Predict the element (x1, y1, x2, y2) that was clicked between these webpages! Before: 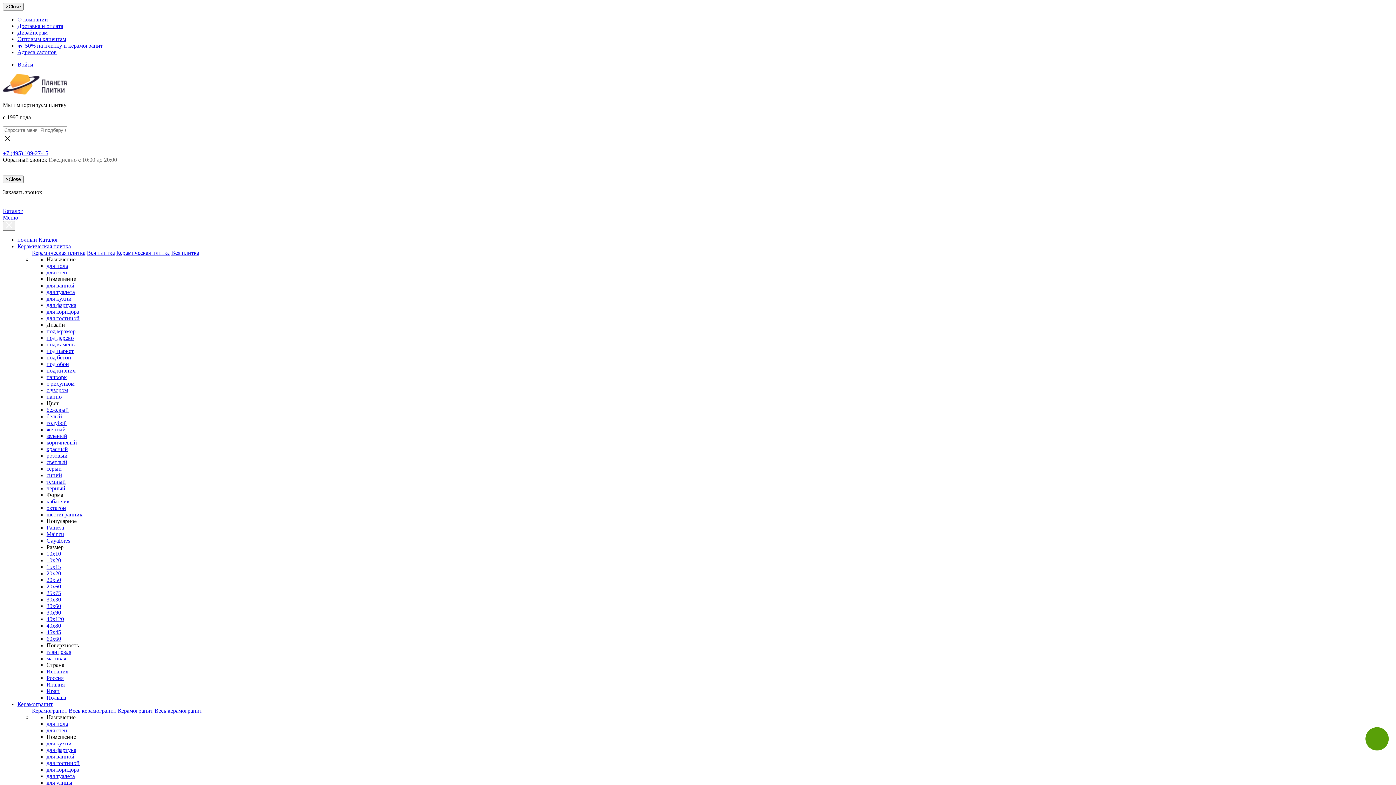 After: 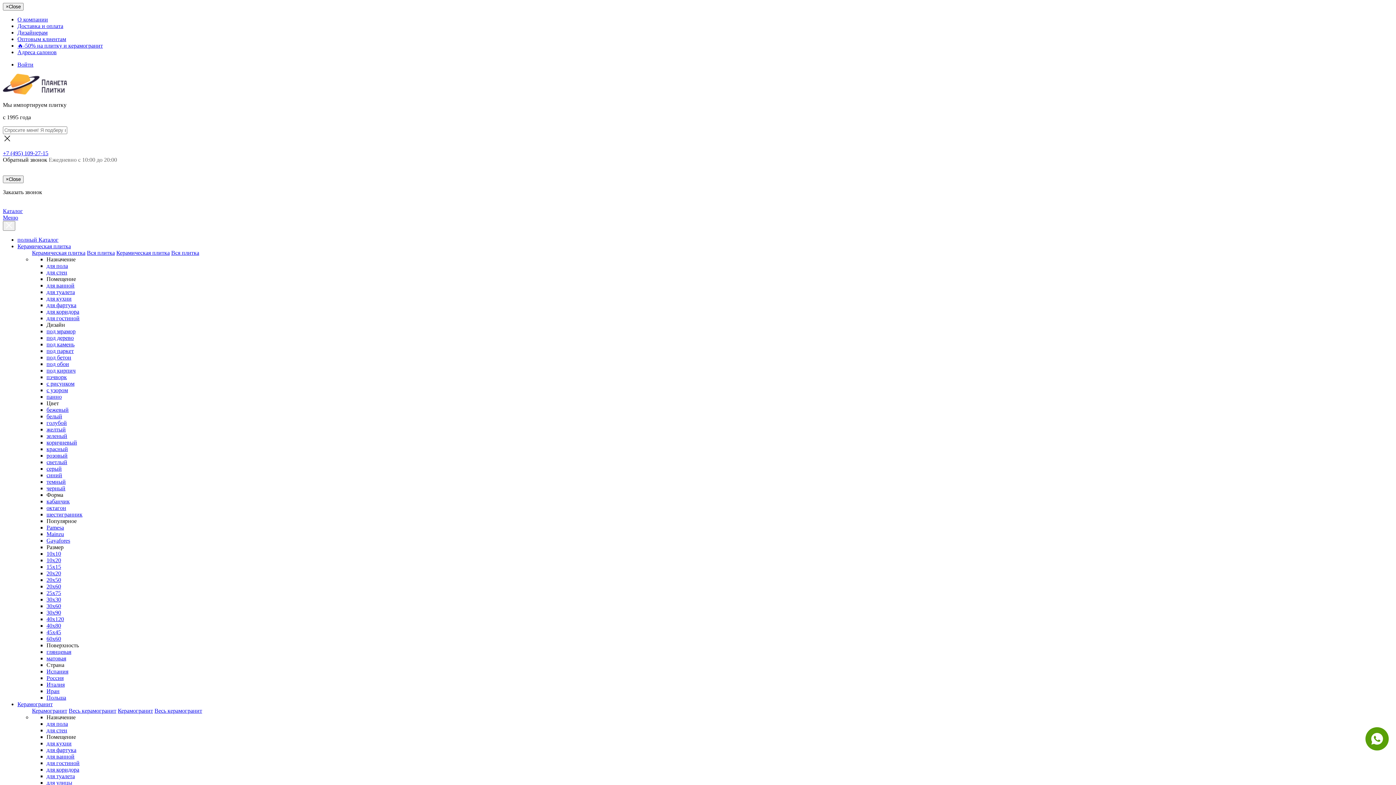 Action: bbox: (68, 708, 116, 714) label: Весь керамогранит